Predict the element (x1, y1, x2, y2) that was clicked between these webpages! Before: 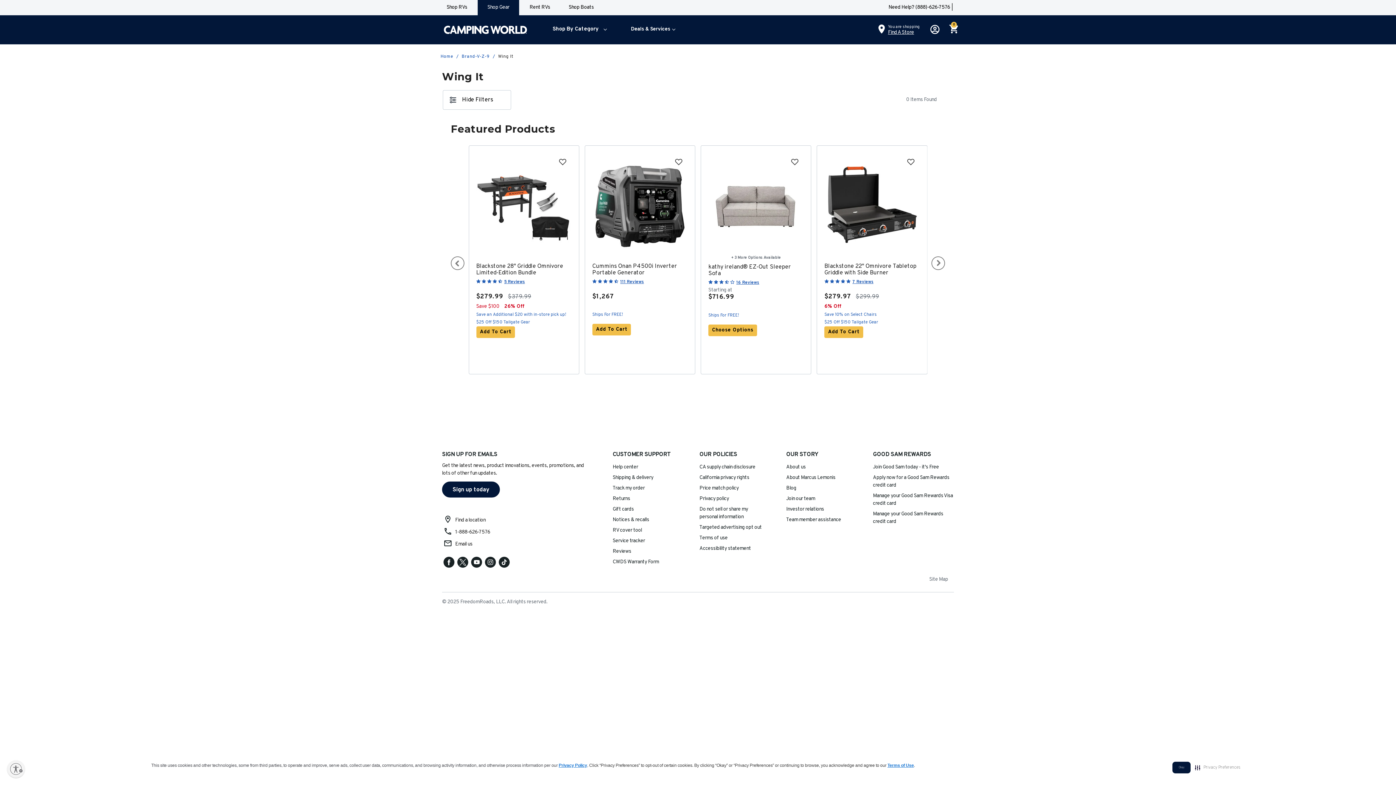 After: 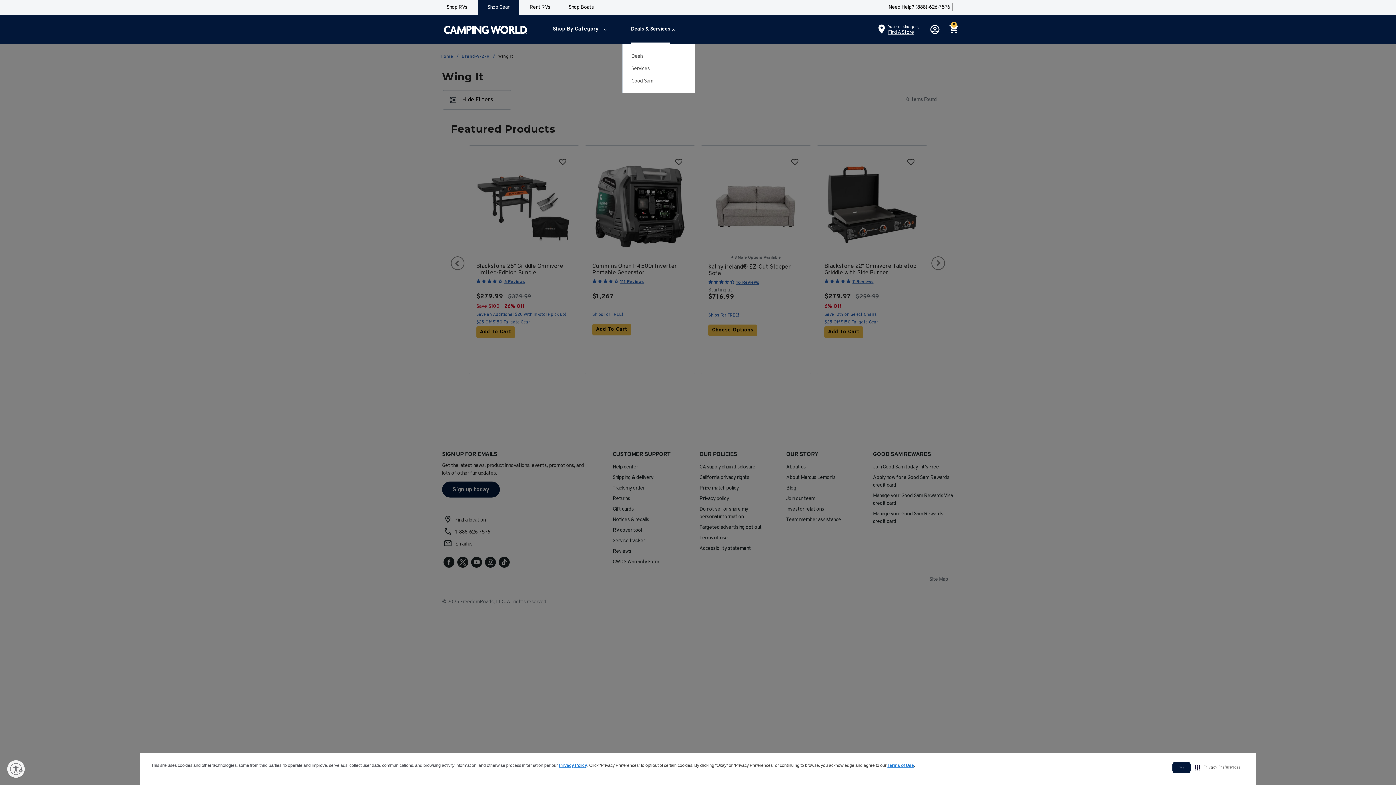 Action: label: Deals & Services bbox: (622, 15, 684, 44)